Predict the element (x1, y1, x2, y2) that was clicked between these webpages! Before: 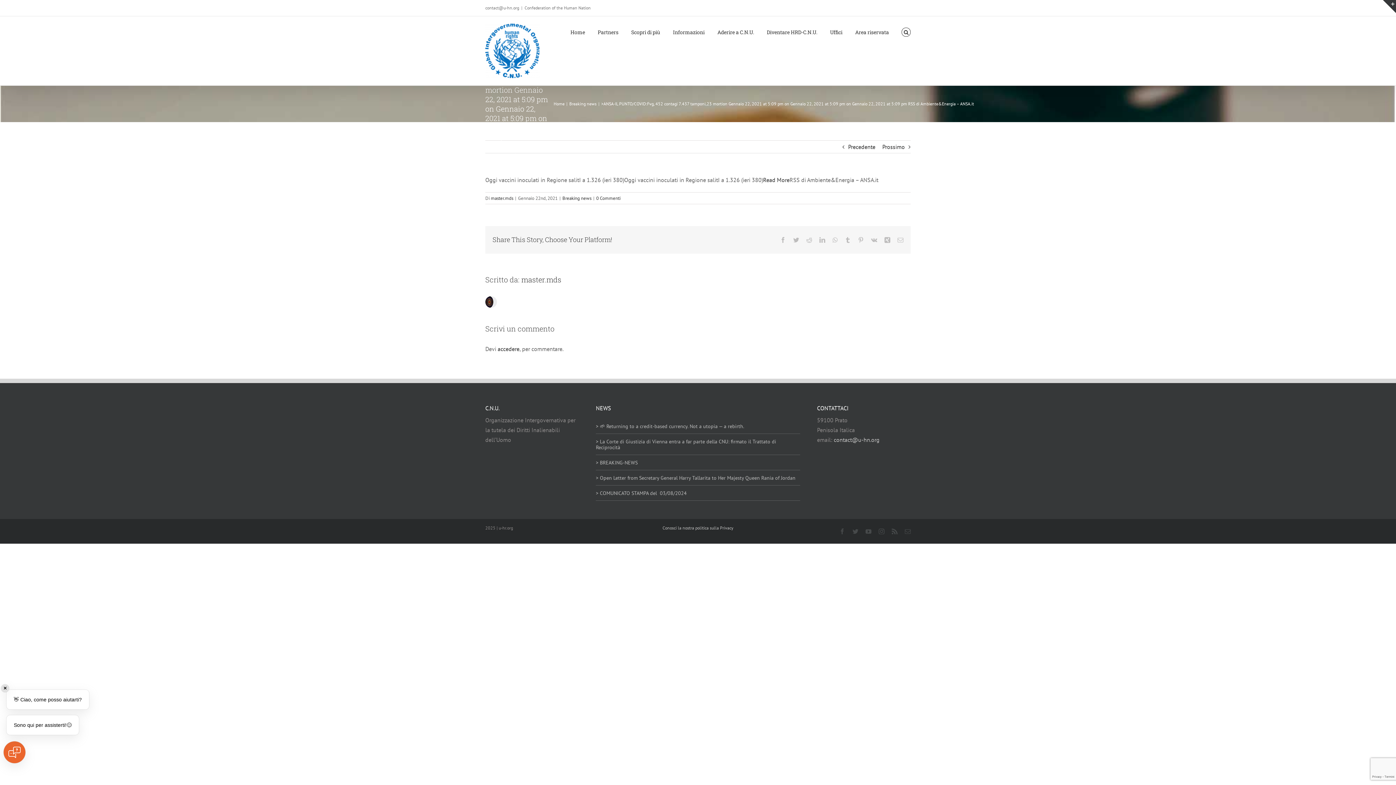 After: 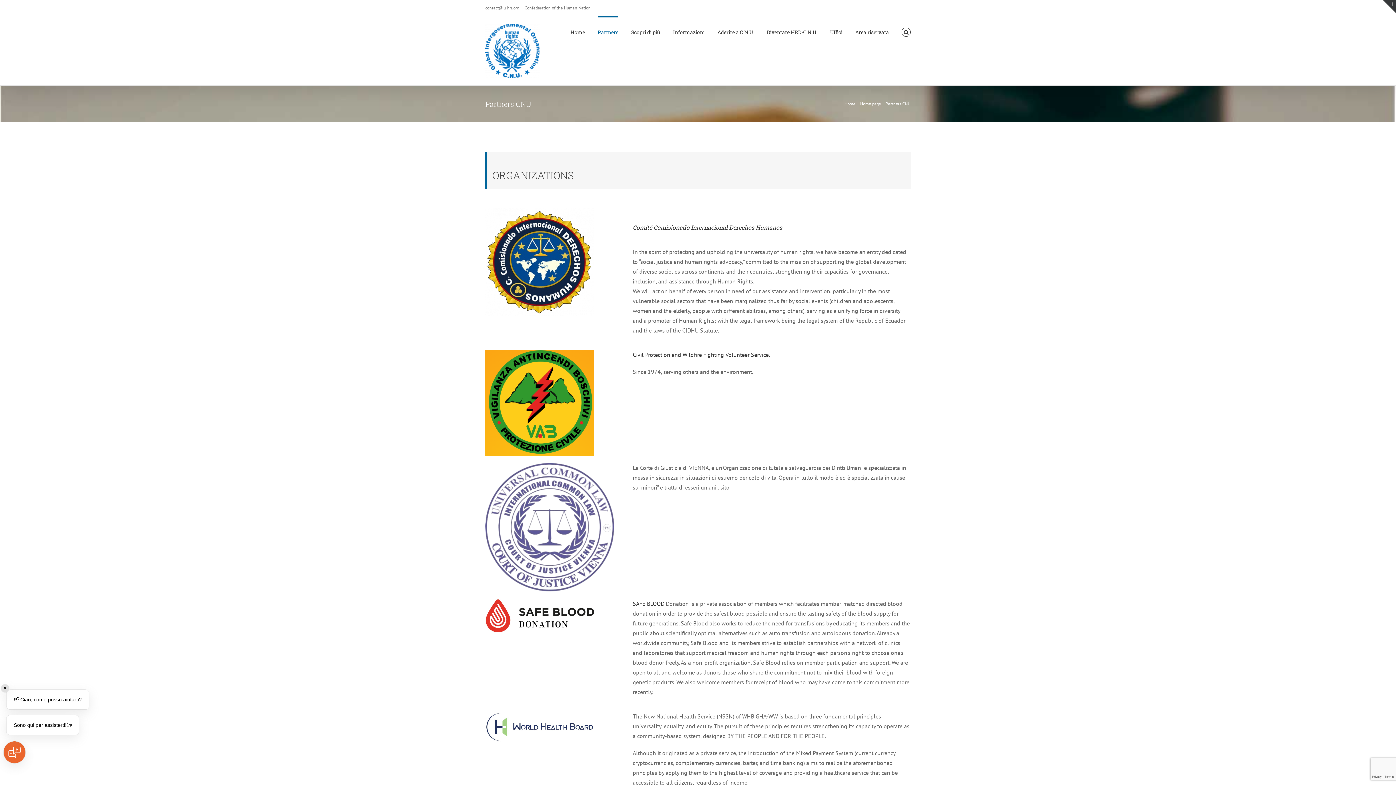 Action: bbox: (597, 16, 618, 46) label: Partners